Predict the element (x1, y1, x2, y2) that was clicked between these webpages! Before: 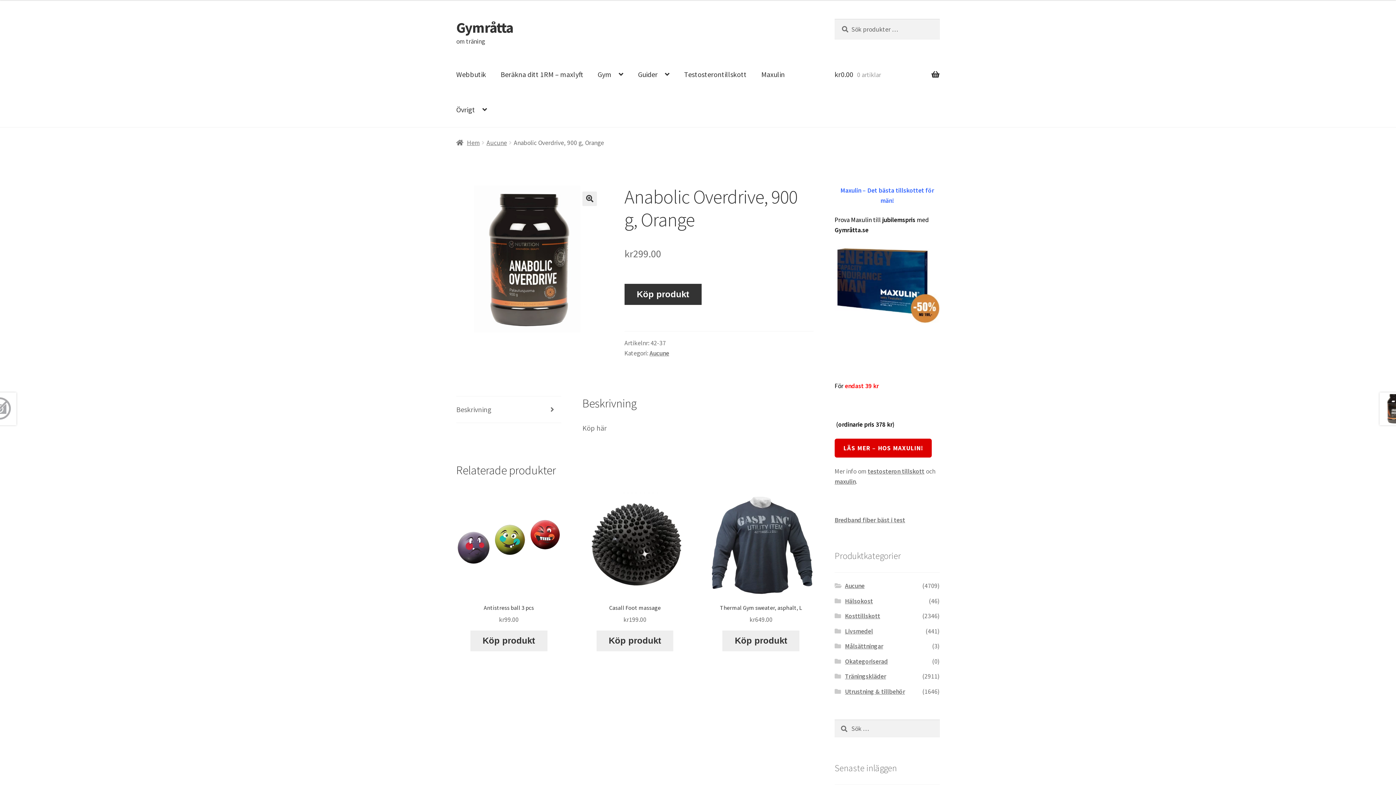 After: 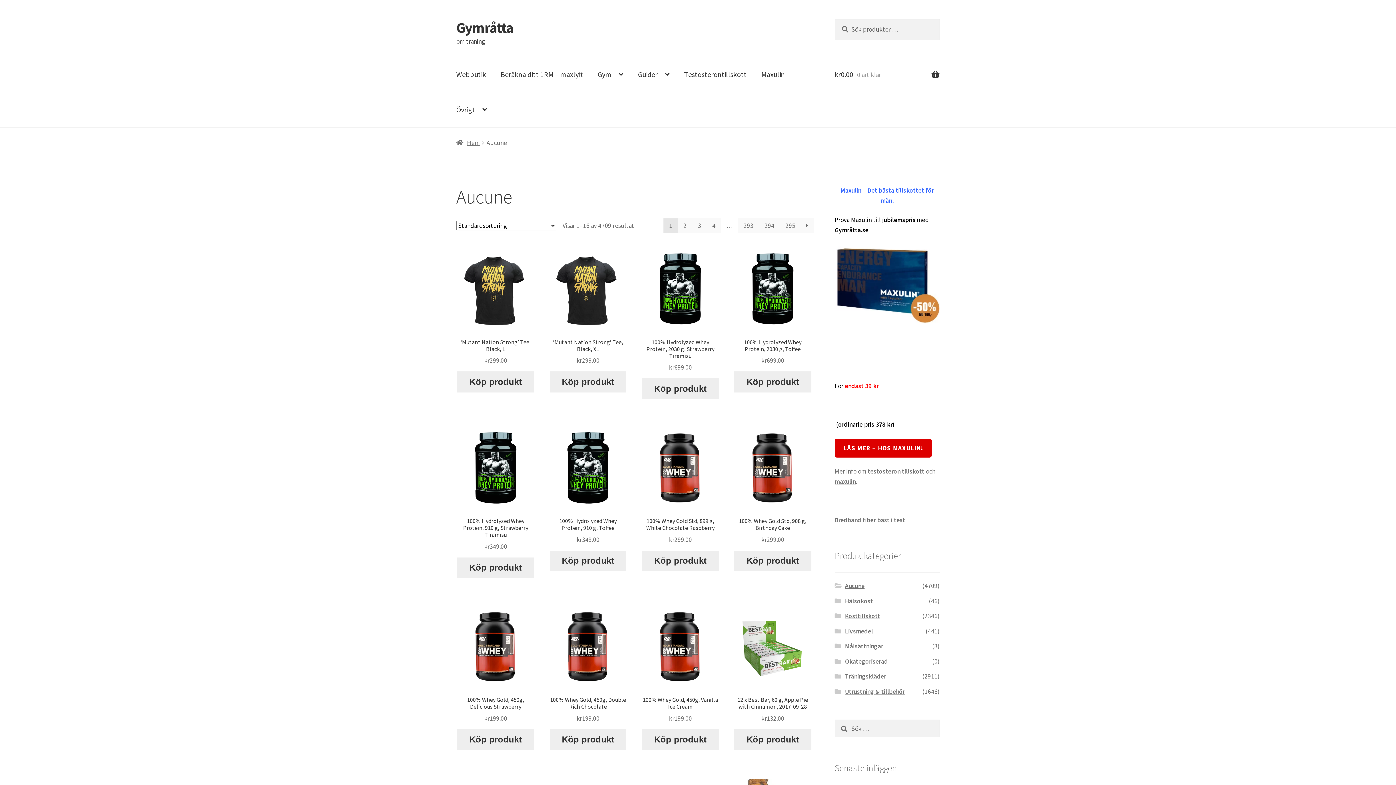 Action: bbox: (845, 582, 864, 590) label: Aucune